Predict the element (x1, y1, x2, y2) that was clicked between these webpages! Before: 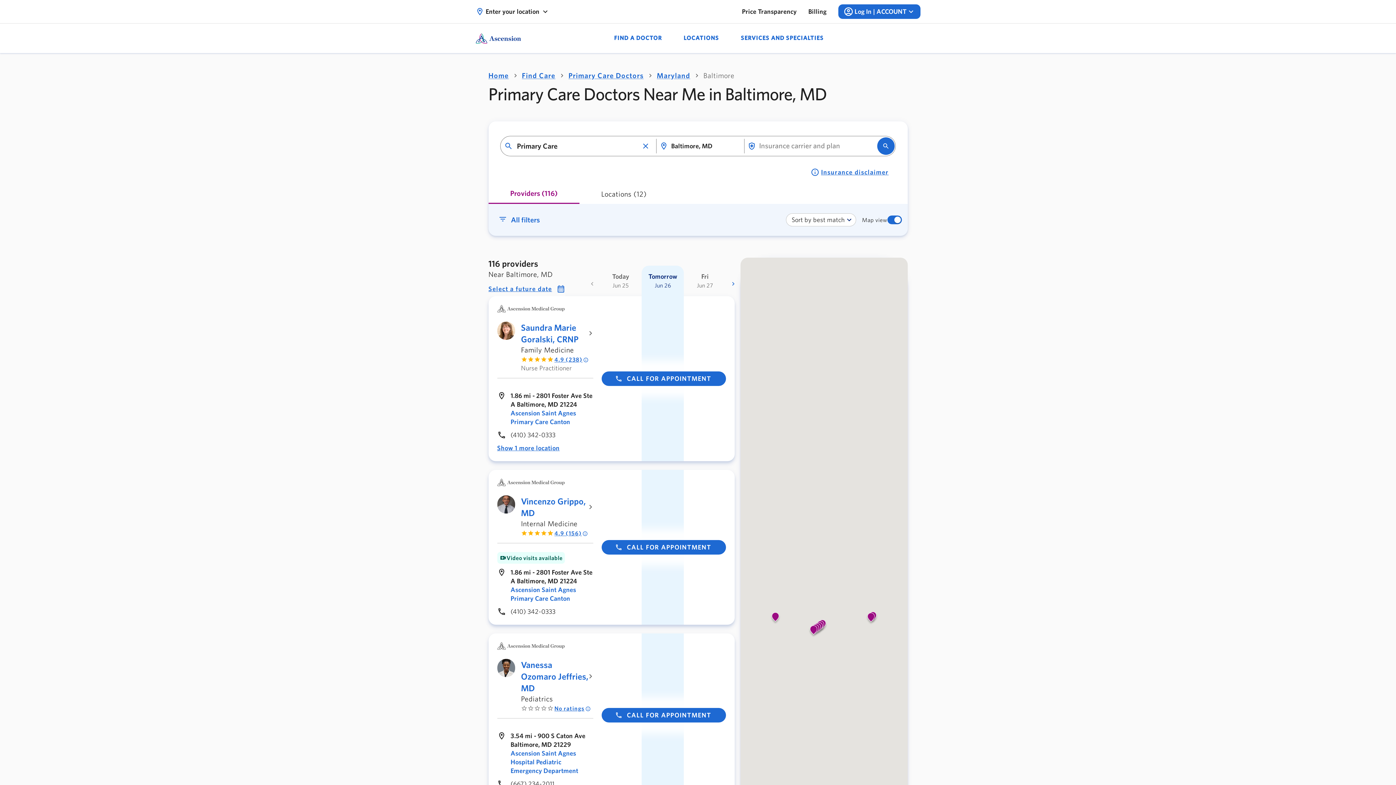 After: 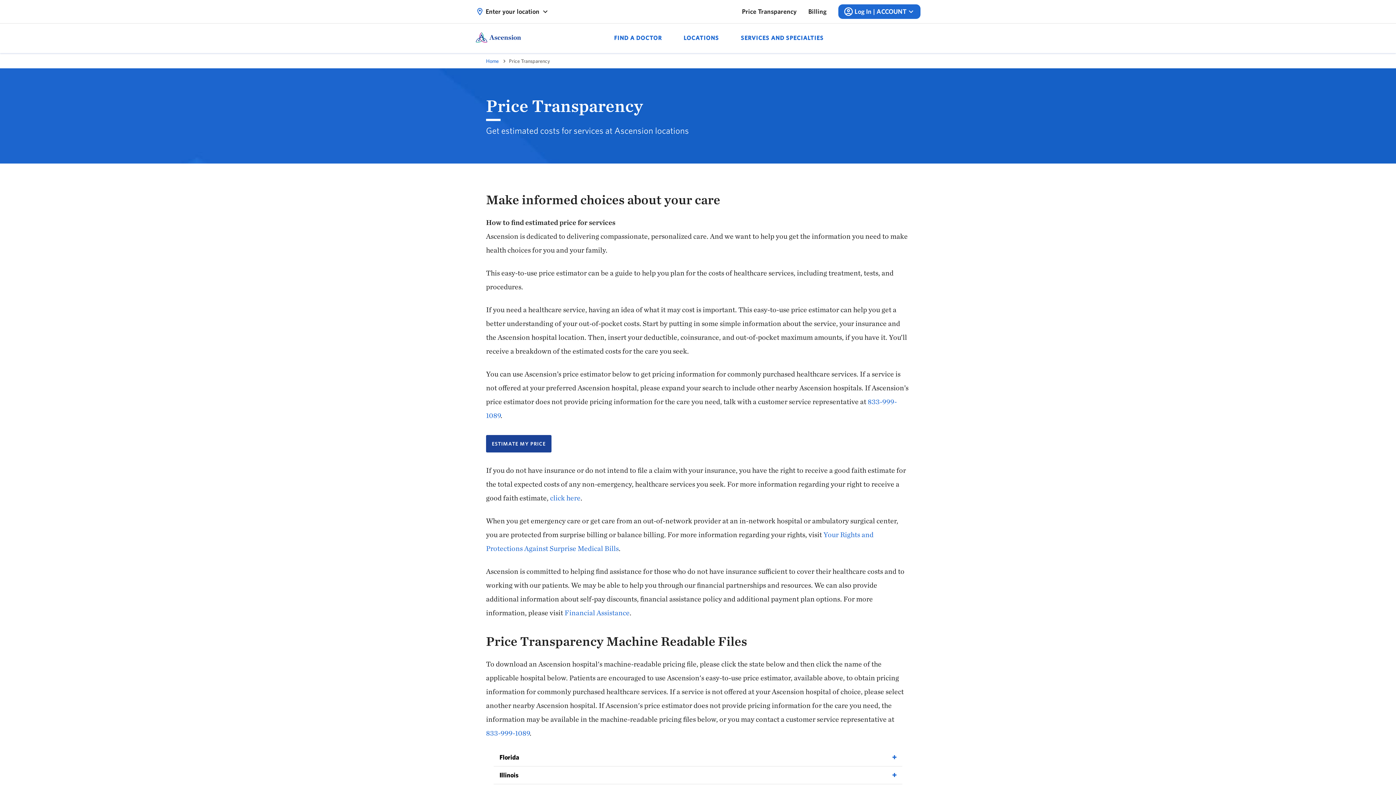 Action: bbox: (742, 7, 796, 16) label: Price Transparency